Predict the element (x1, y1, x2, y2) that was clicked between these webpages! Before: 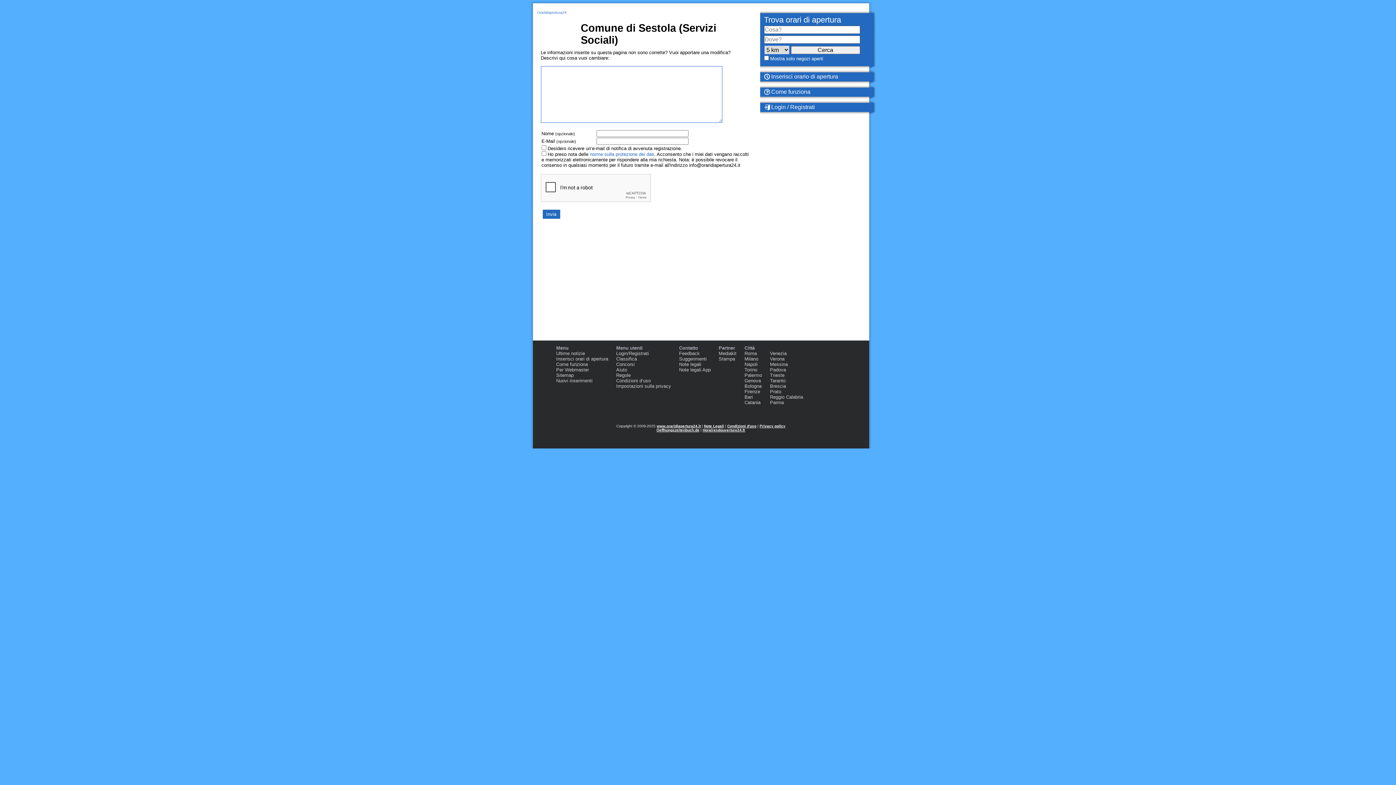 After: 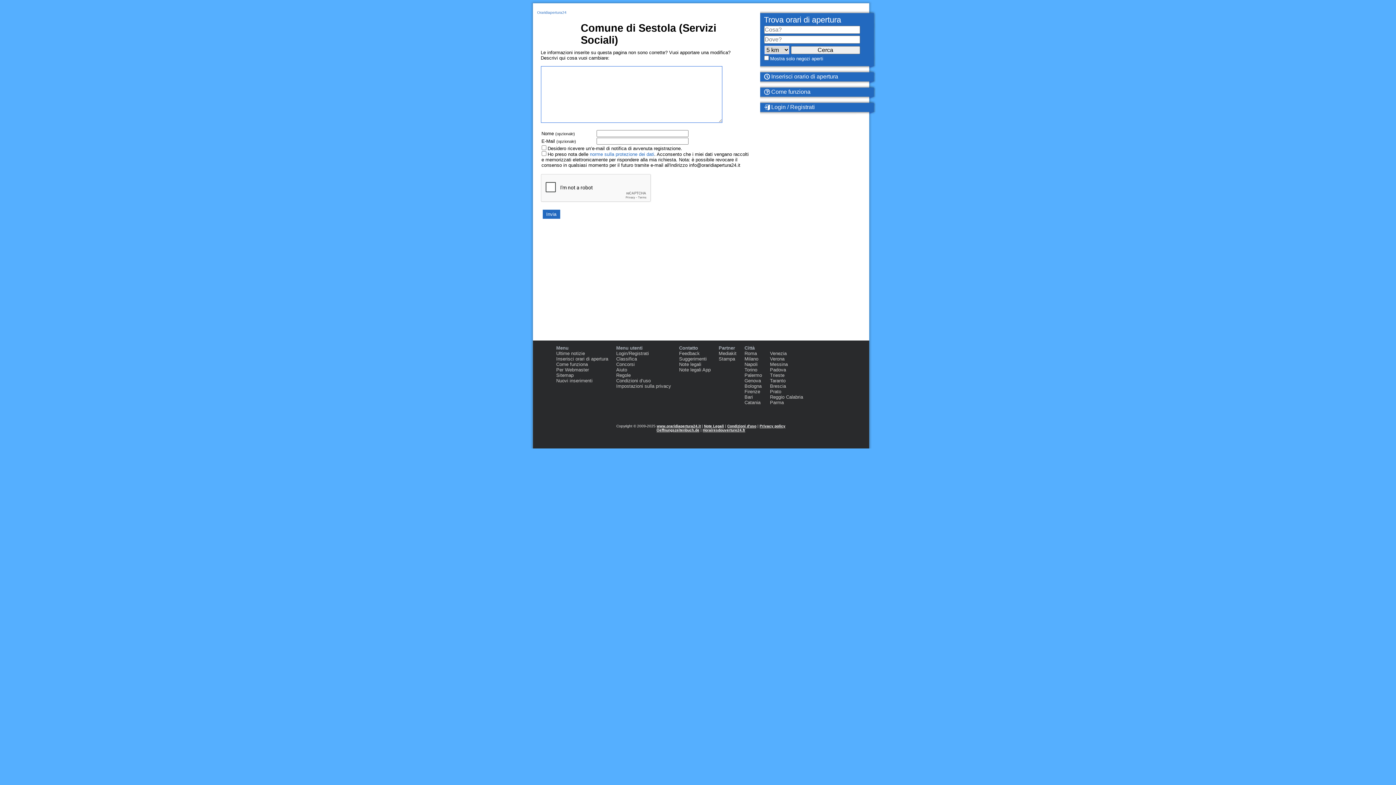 Action: bbox: (616, 383, 671, 389) label: Impostazioni sulla privacy